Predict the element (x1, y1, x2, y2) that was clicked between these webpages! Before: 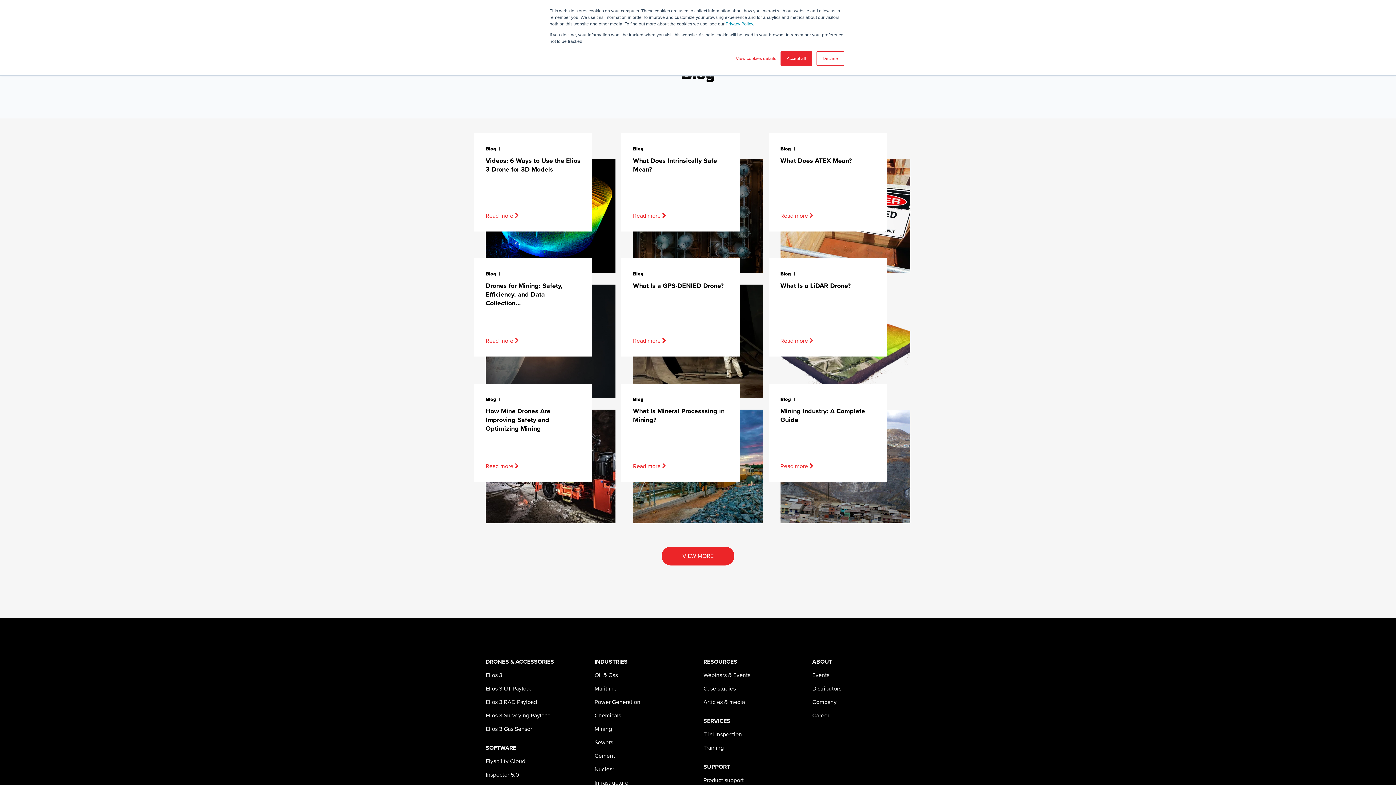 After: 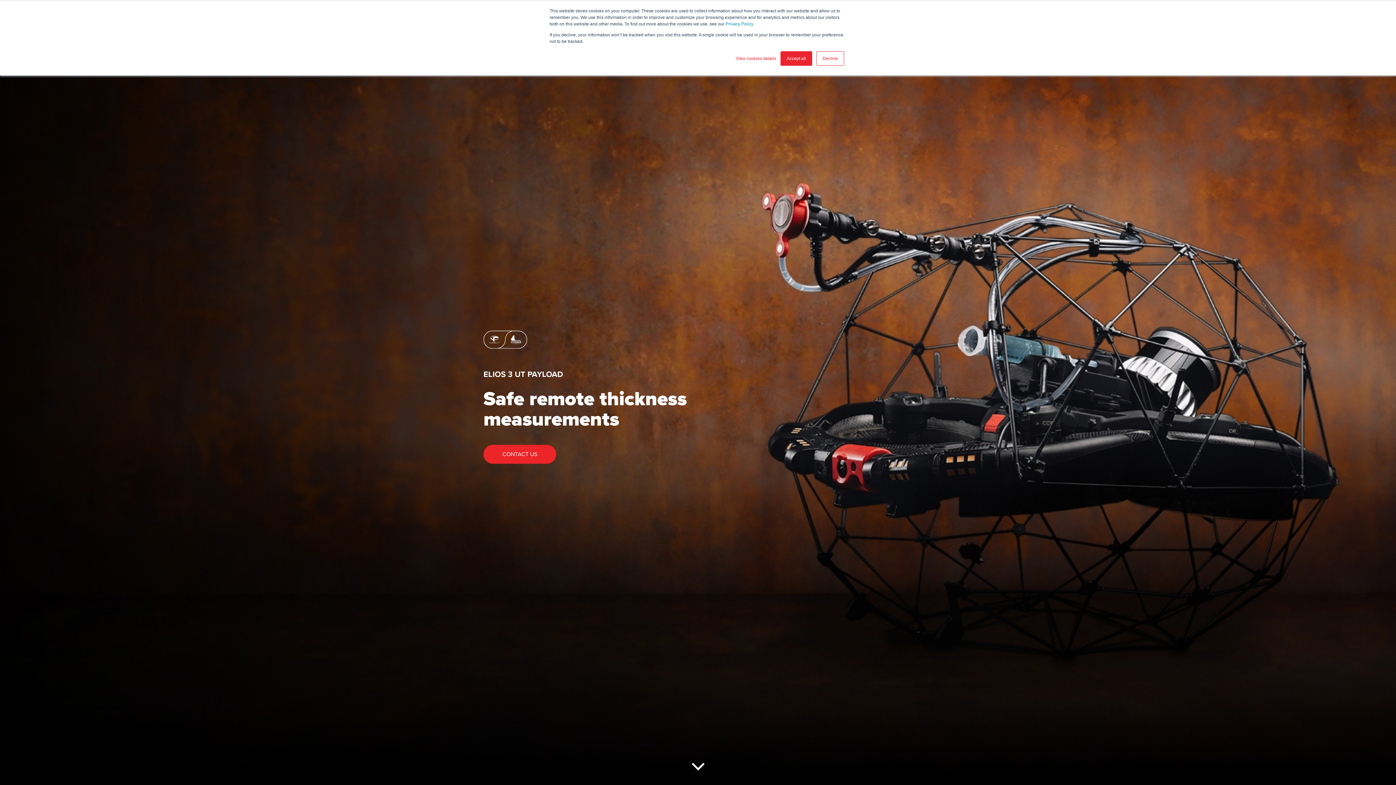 Action: label: Elios 3 UT Payload bbox: (485, 685, 532, 692)